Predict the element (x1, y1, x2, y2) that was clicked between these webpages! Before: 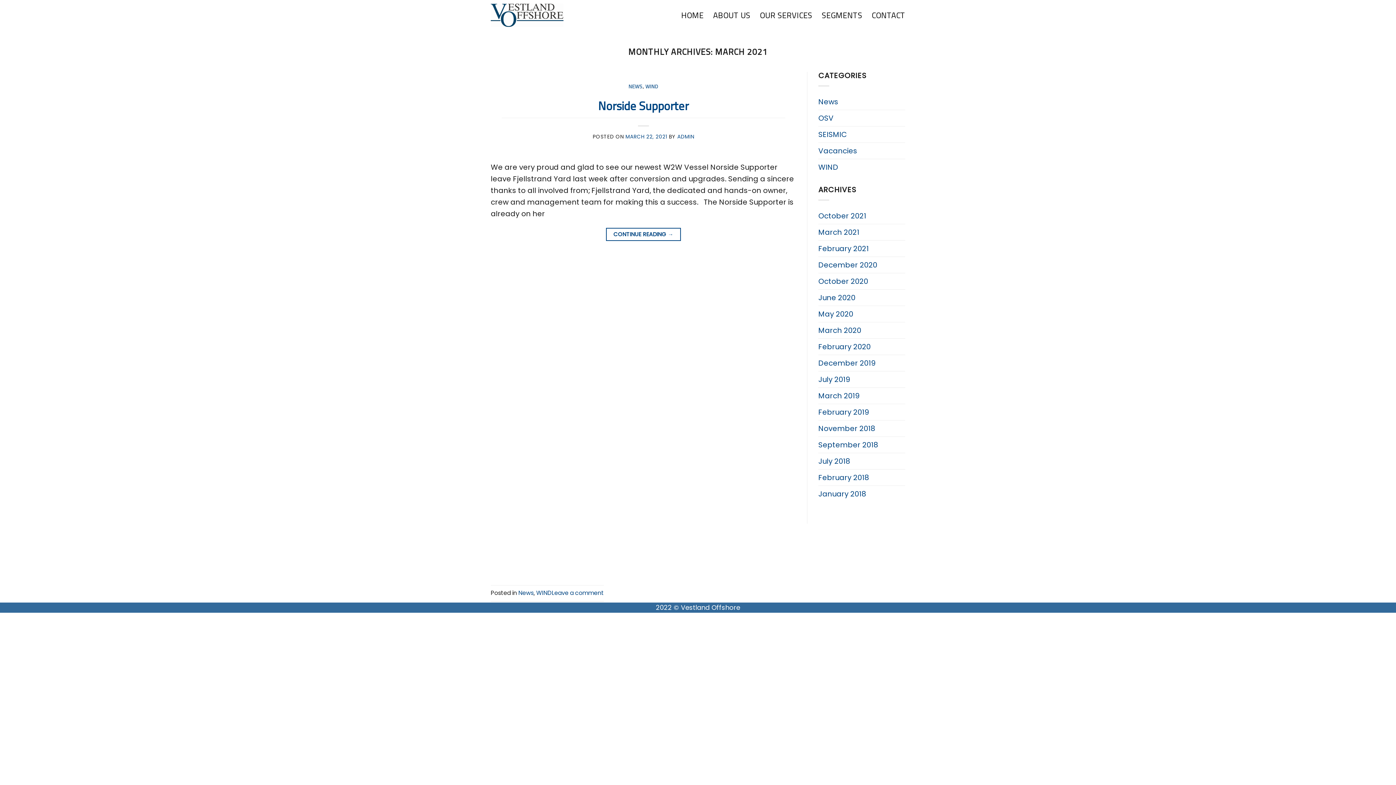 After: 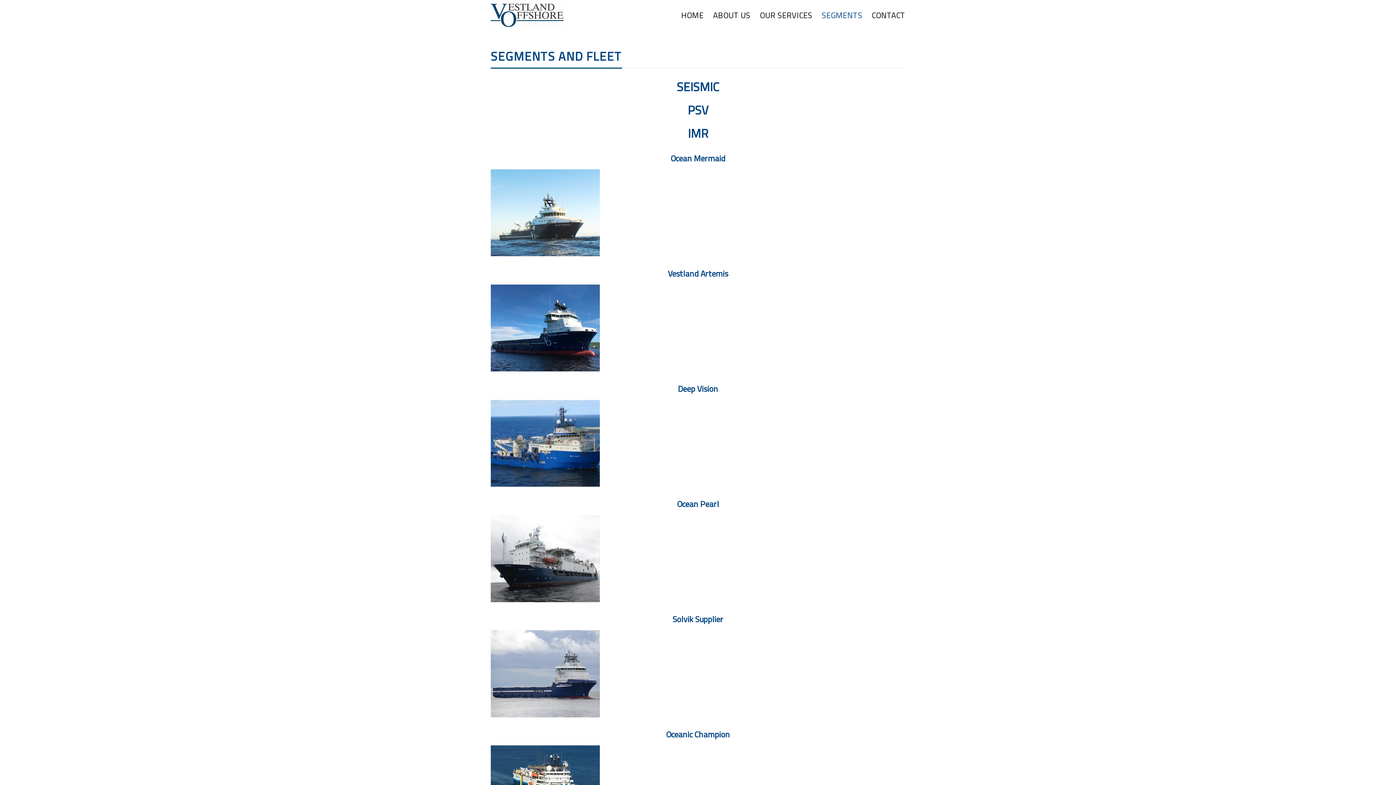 Action: bbox: (821, 8, 862, 21) label: SEGMENTS